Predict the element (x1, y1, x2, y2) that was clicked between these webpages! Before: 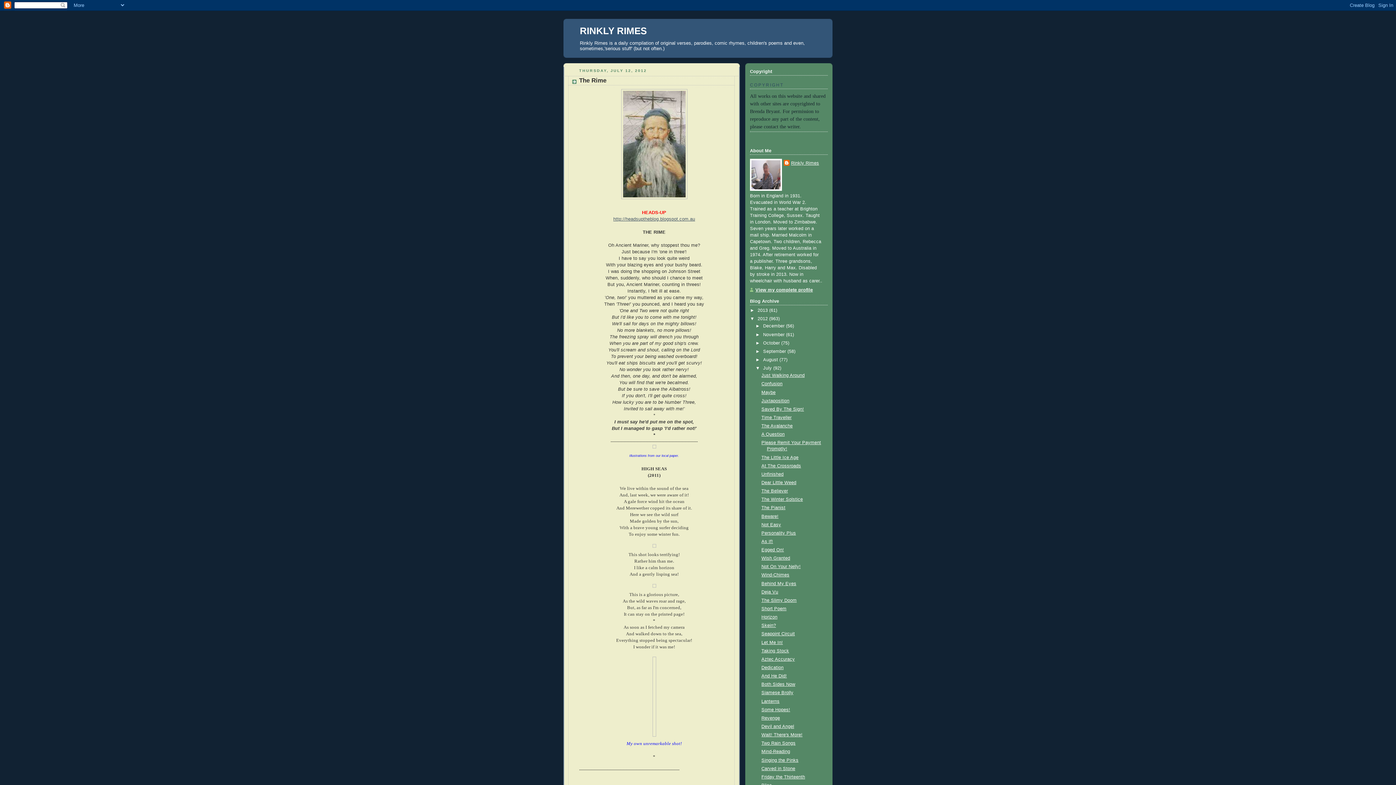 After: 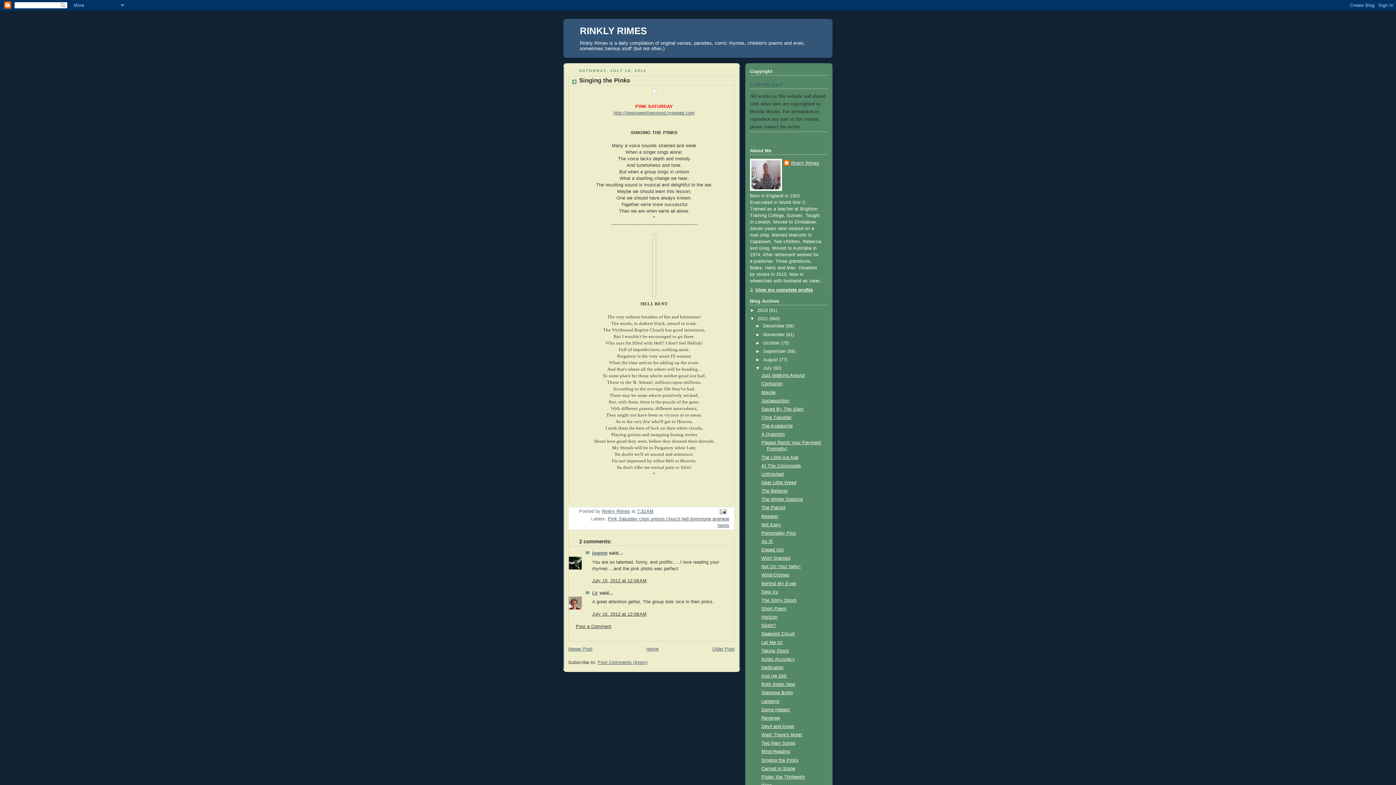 Action: bbox: (761, 758, 798, 763) label: Singing the Pinks